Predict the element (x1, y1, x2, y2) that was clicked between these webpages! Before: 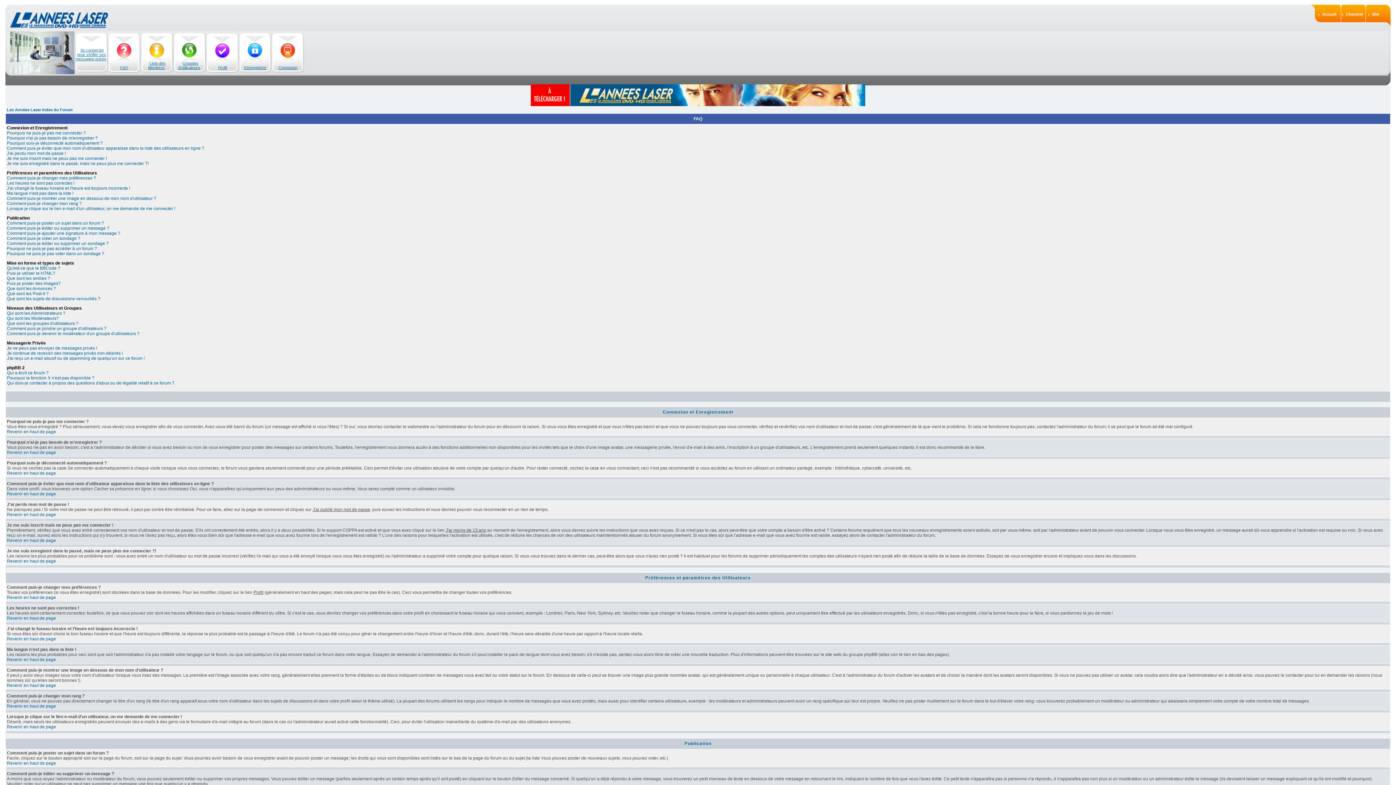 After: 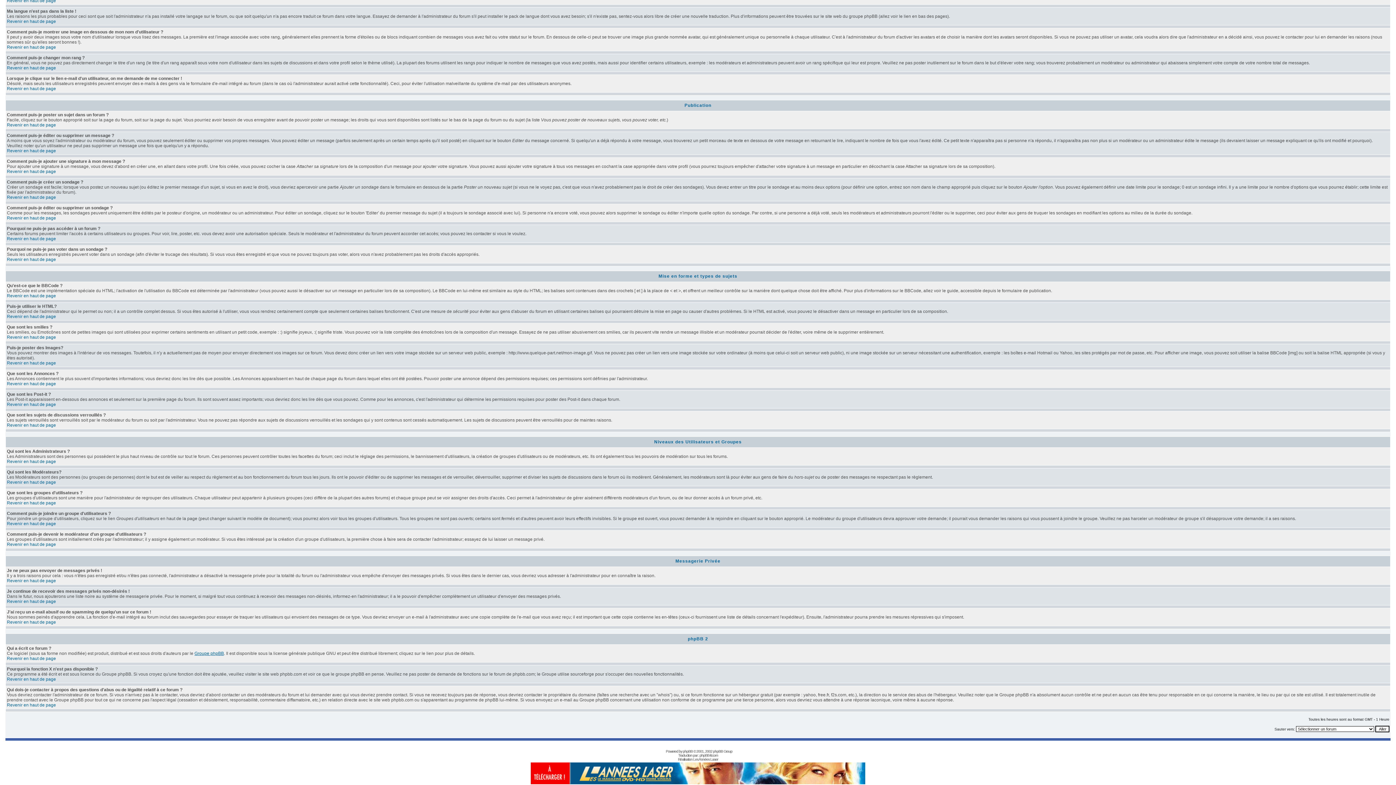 Action: label: Que sont les Annonces ? bbox: (6, 286, 56, 291)